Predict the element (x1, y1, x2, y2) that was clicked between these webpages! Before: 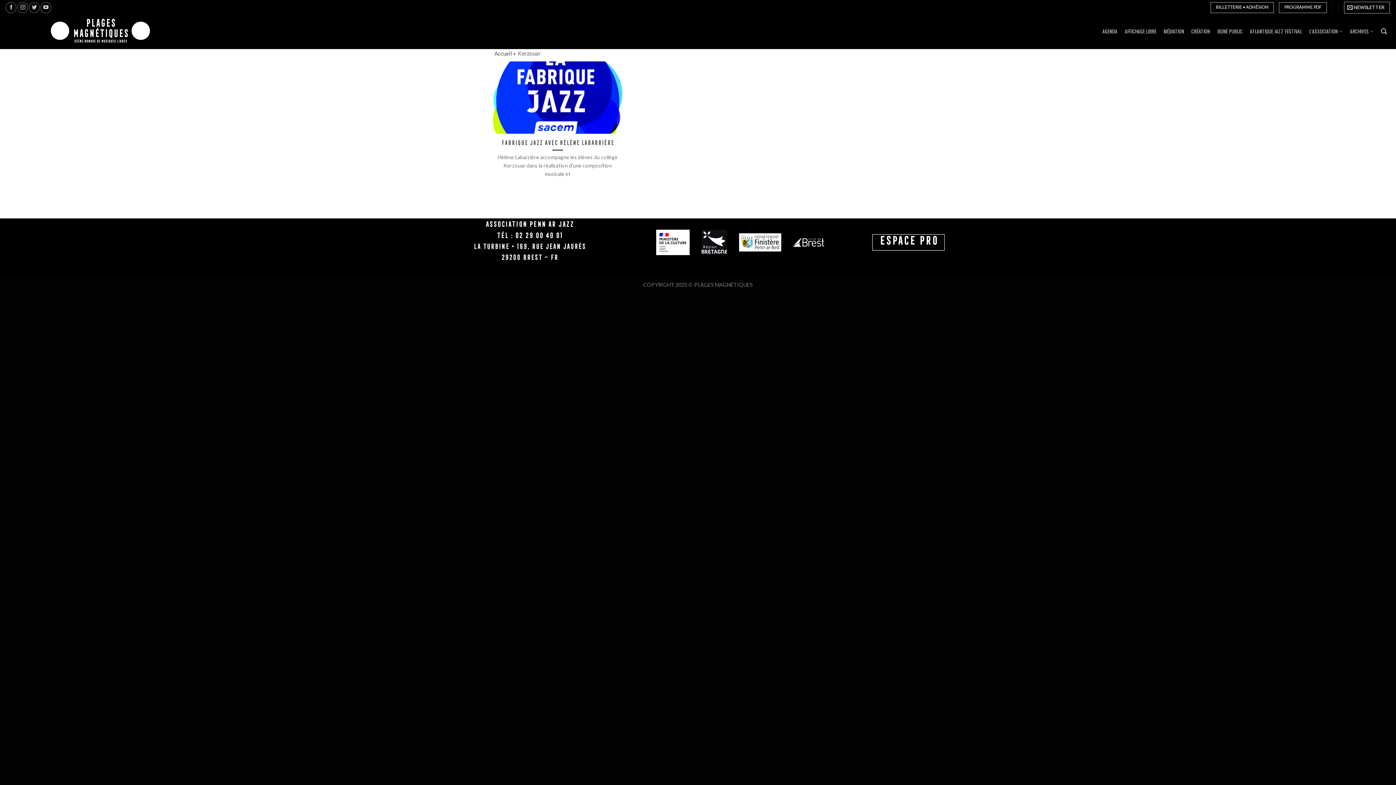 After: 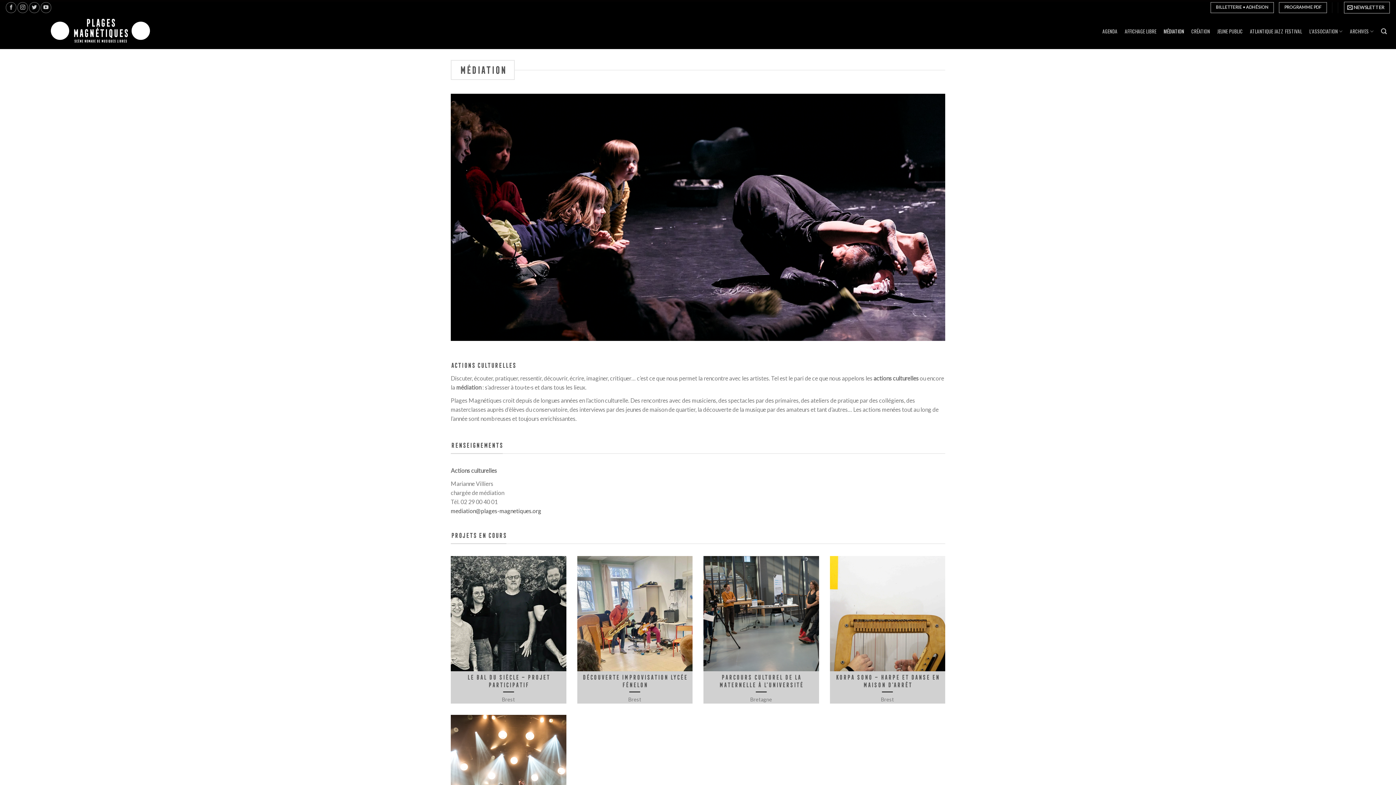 Action: bbox: (1160, 25, 1188, 37) label: MÉDIATION